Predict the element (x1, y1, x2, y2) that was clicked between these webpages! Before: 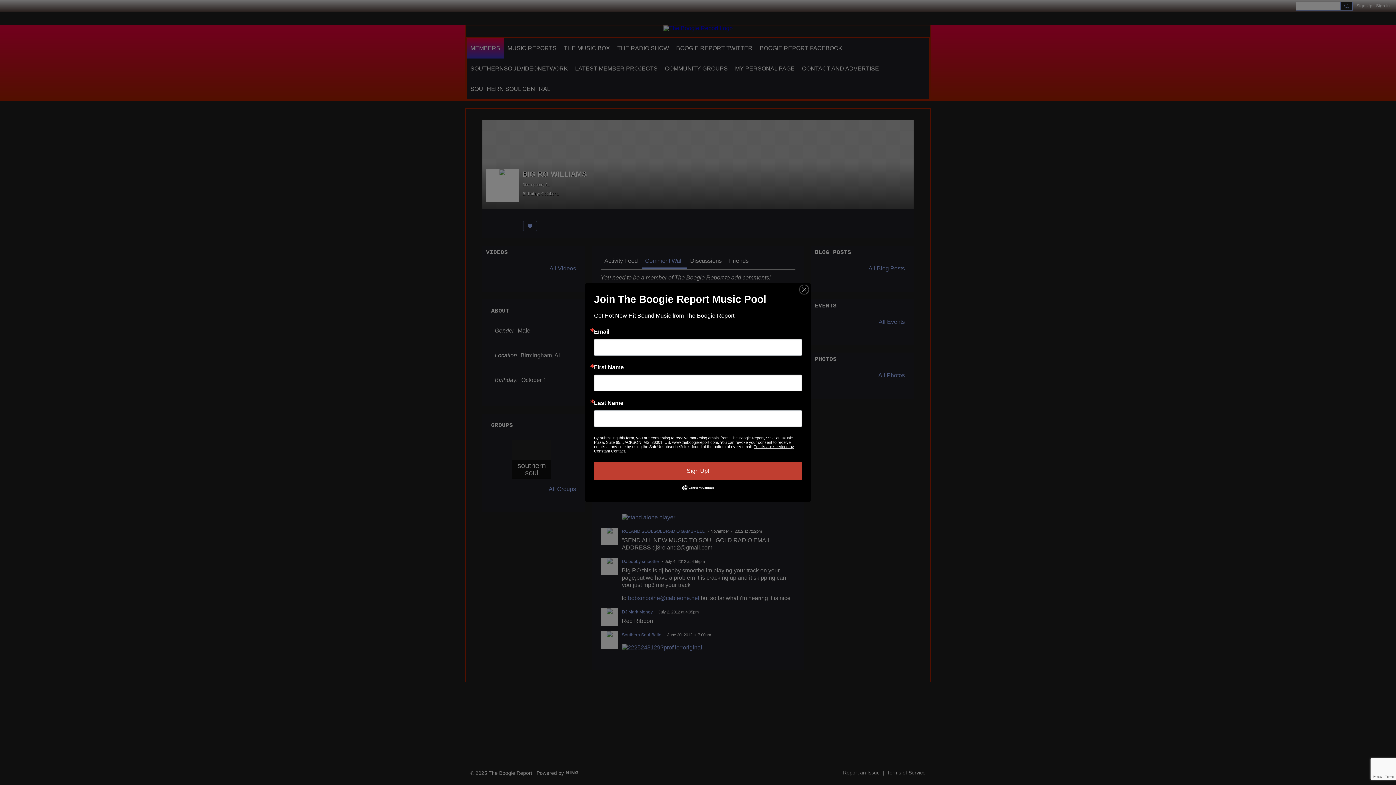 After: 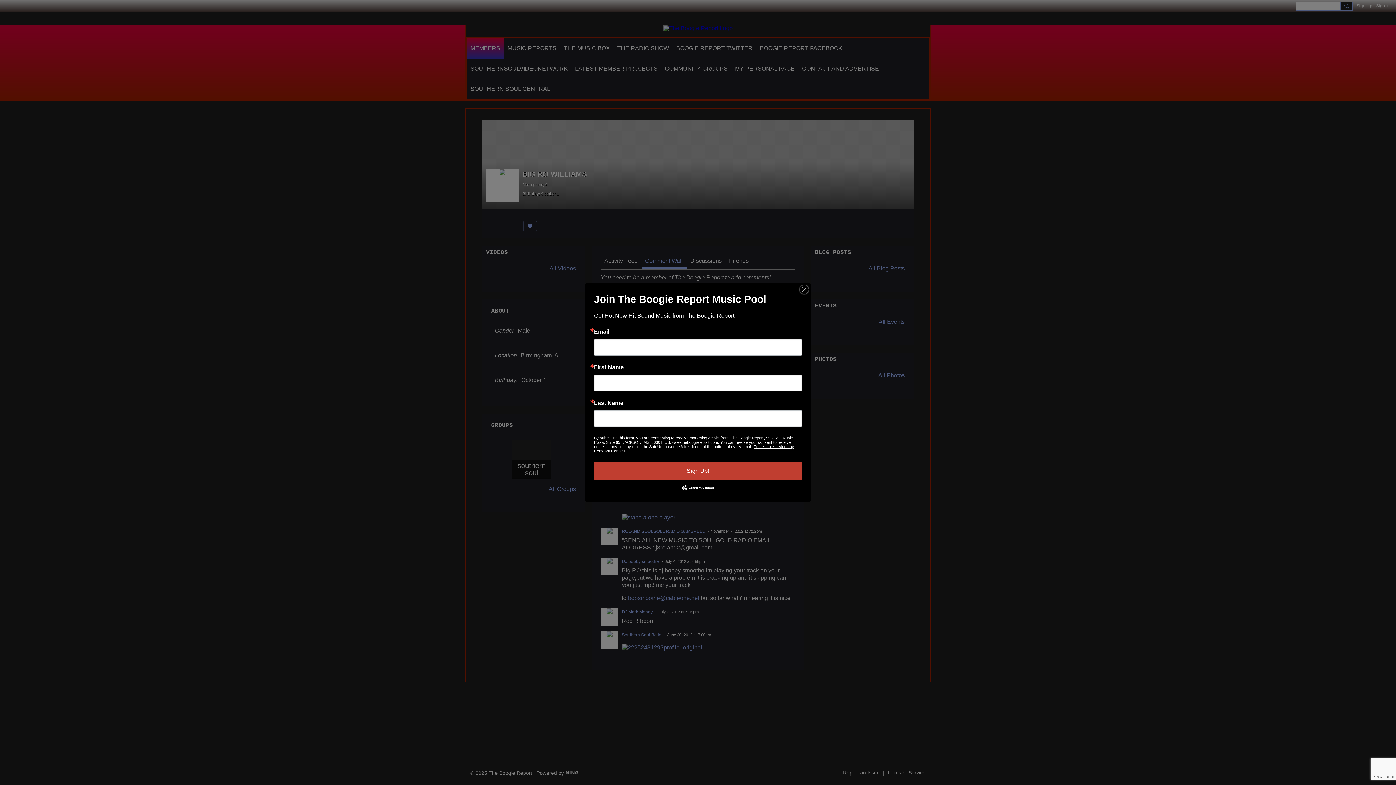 Action: bbox: (678, 488, 717, 493)